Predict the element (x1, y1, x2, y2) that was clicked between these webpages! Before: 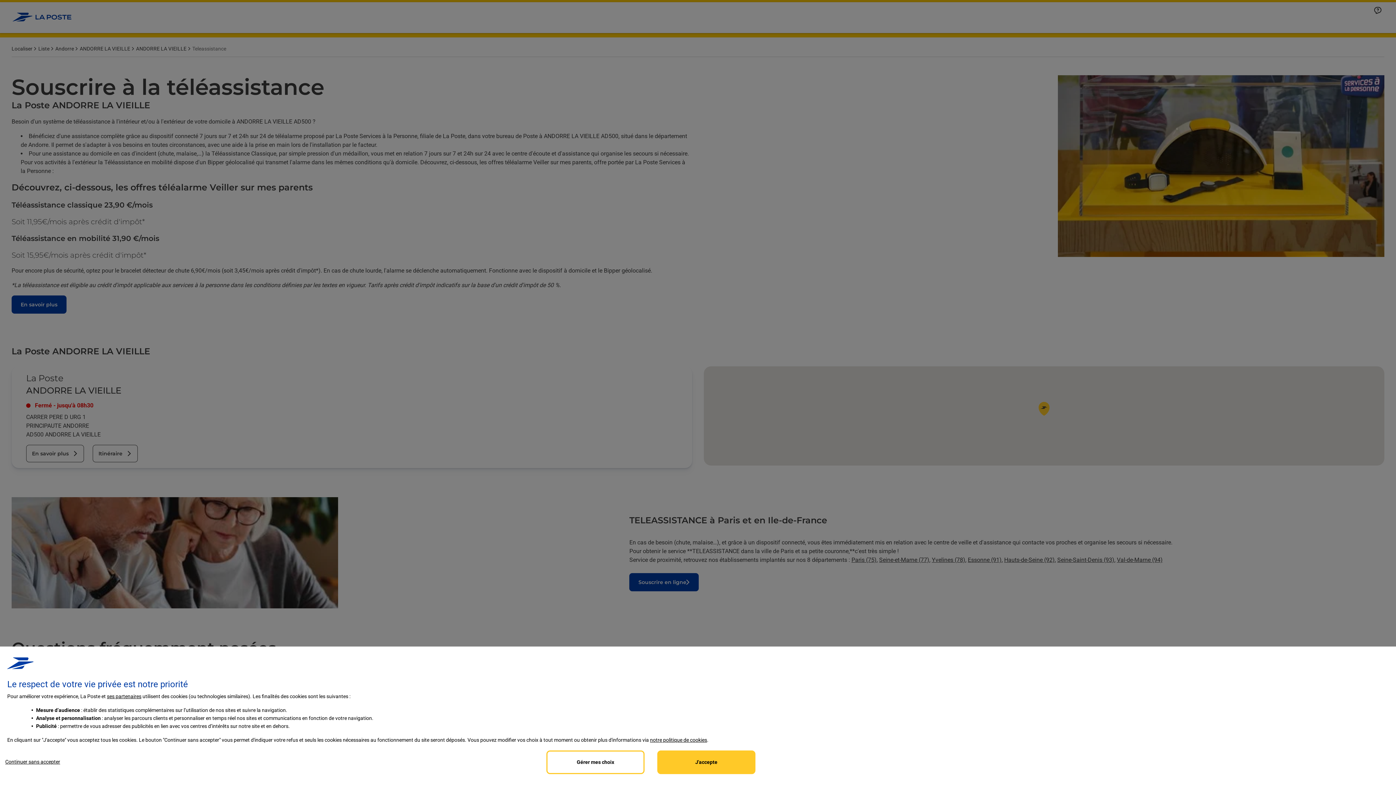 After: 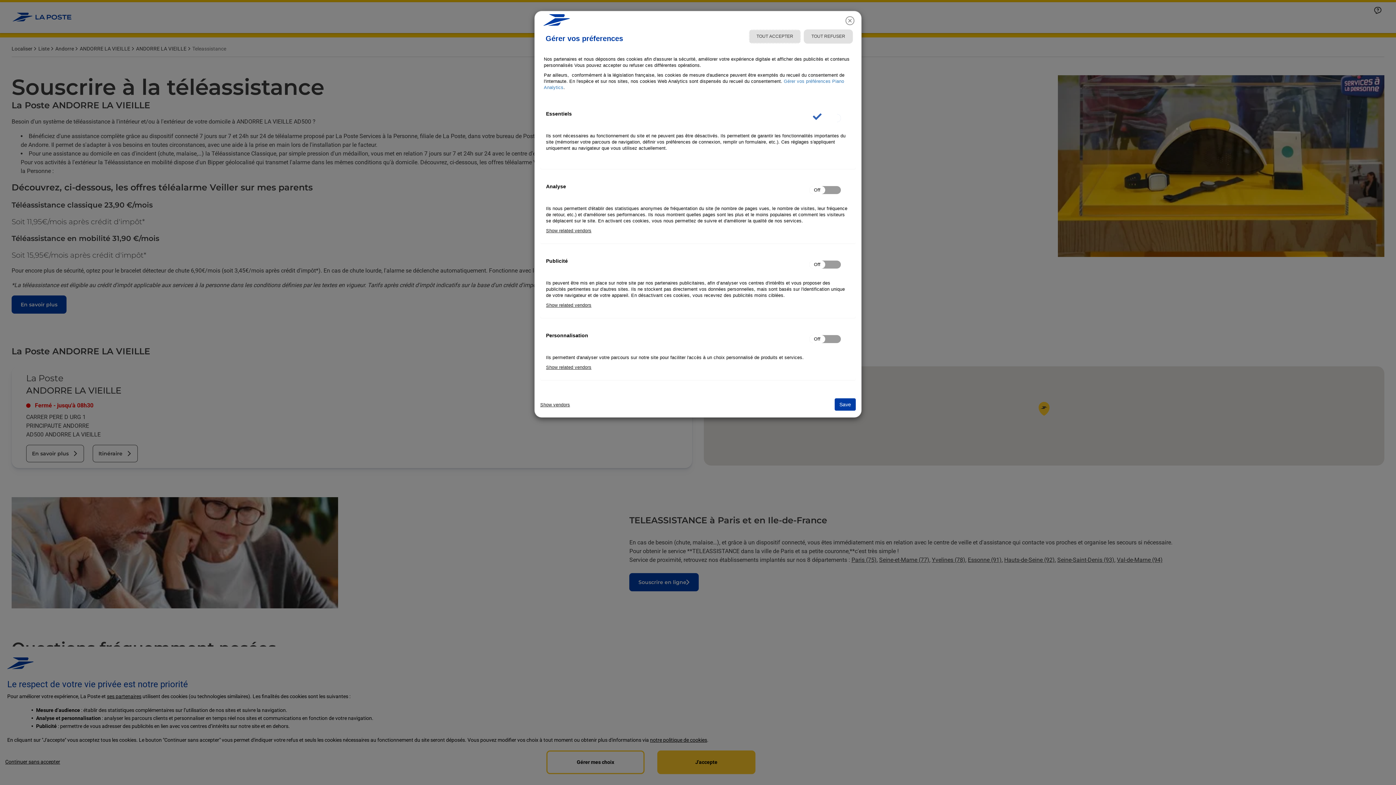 Action: bbox: (546, 750, 644, 774) label: Personalize privacy settings